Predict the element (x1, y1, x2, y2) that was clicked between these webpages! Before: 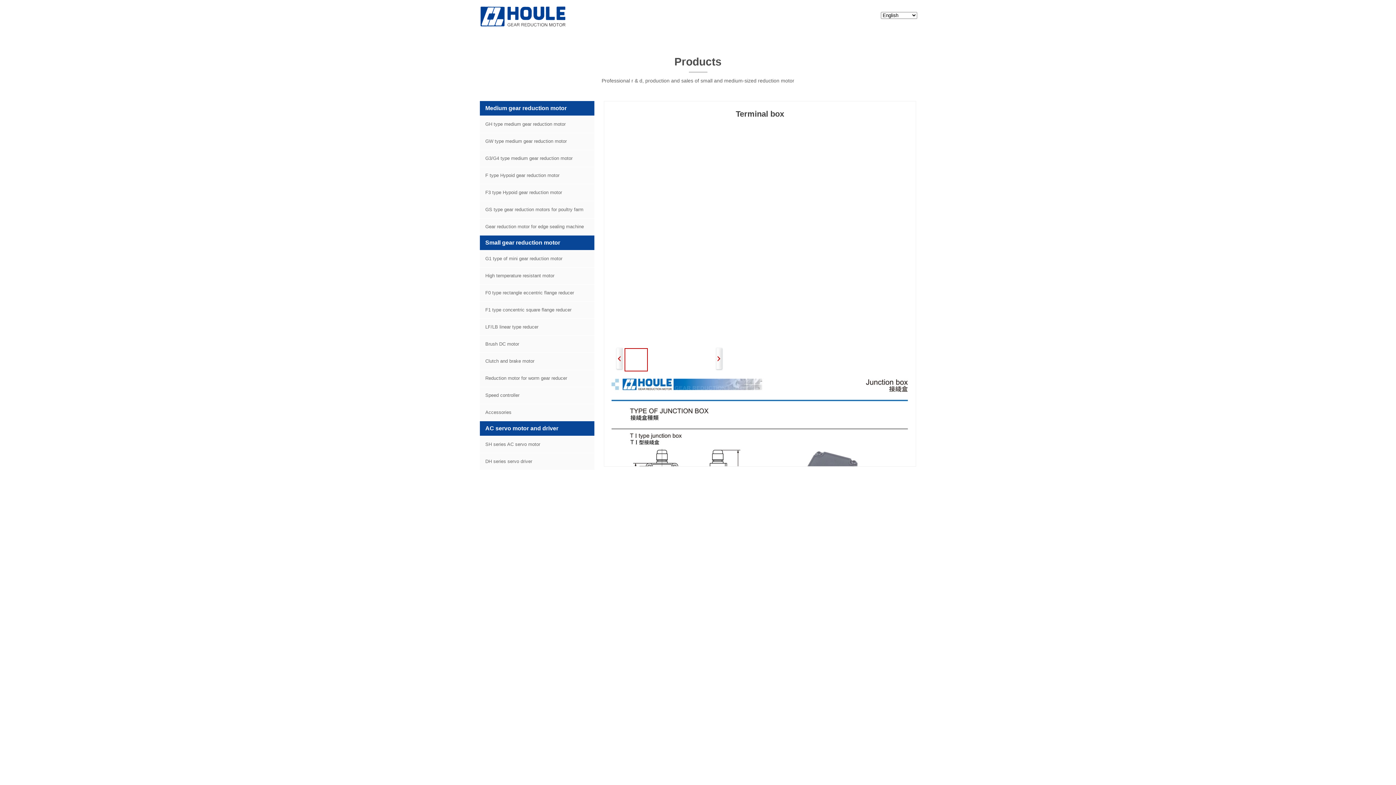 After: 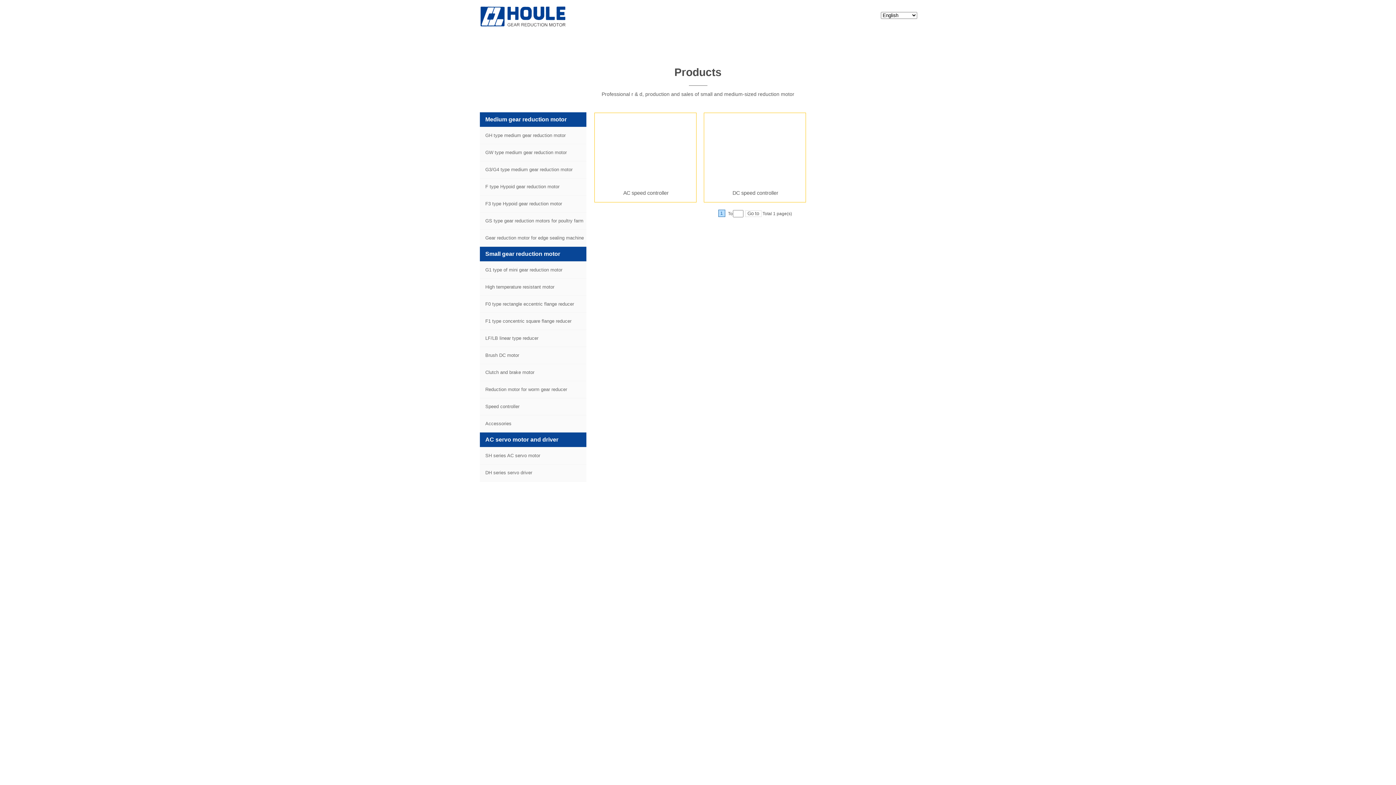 Action: bbox: (480, 387, 594, 404) label: Speed controller